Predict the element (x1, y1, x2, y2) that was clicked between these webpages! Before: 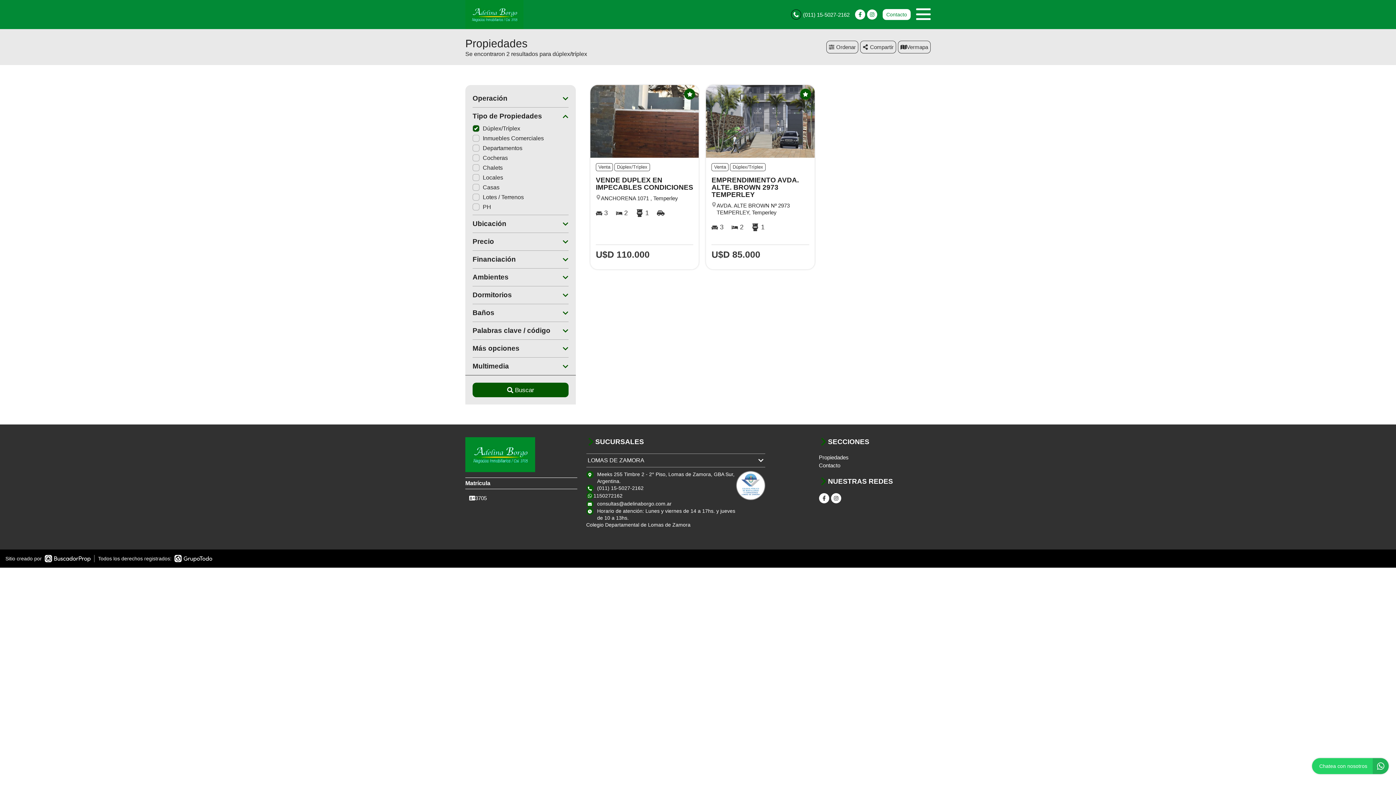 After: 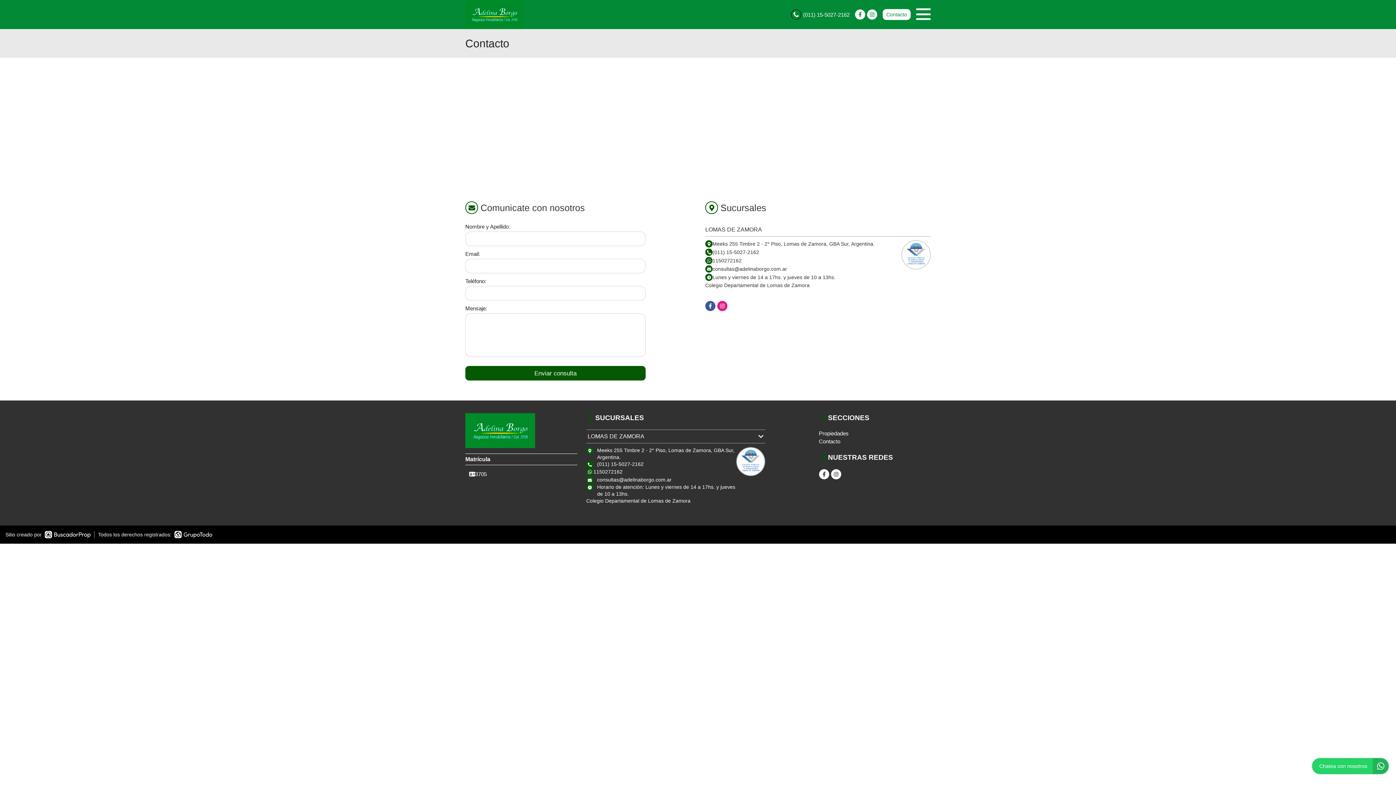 Action: bbox: (819, 461, 930, 469) label: Contacto